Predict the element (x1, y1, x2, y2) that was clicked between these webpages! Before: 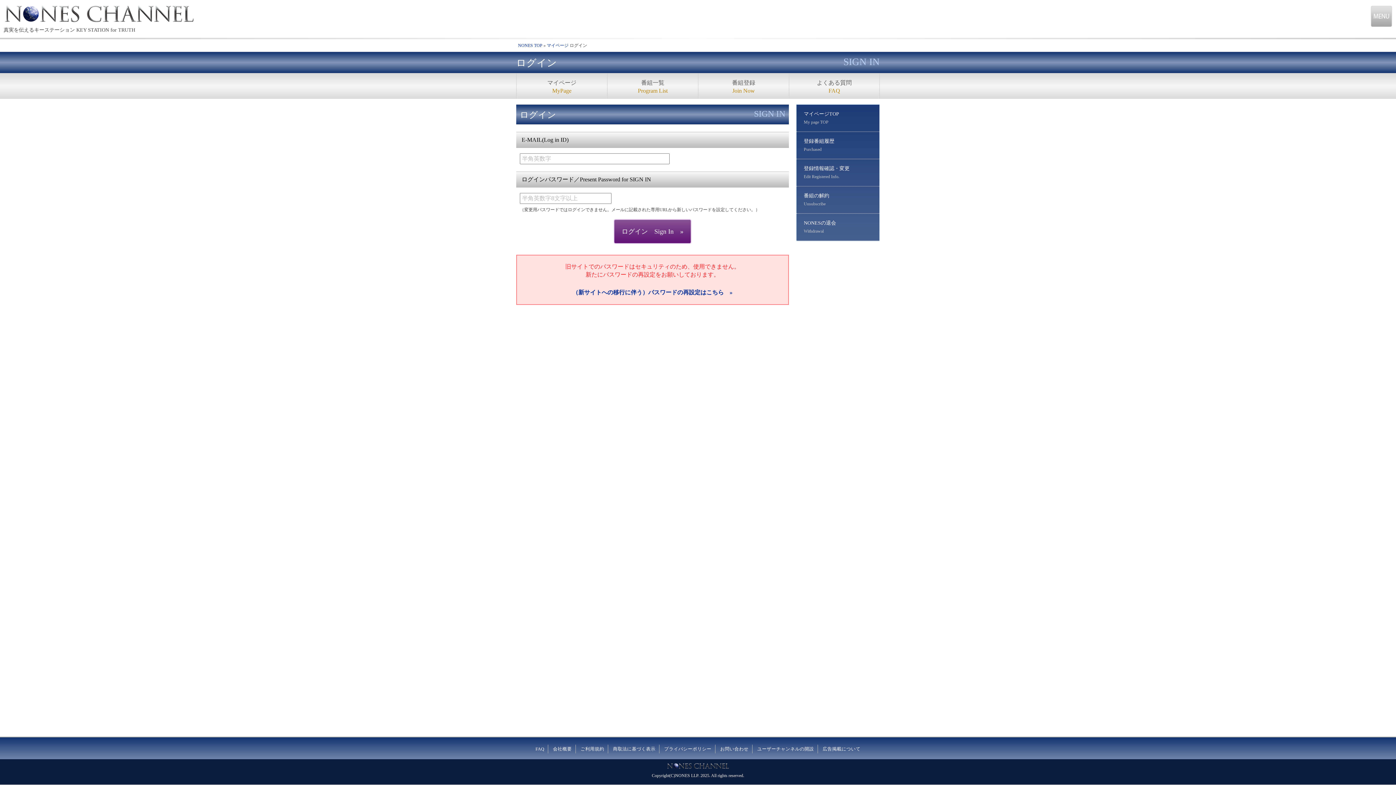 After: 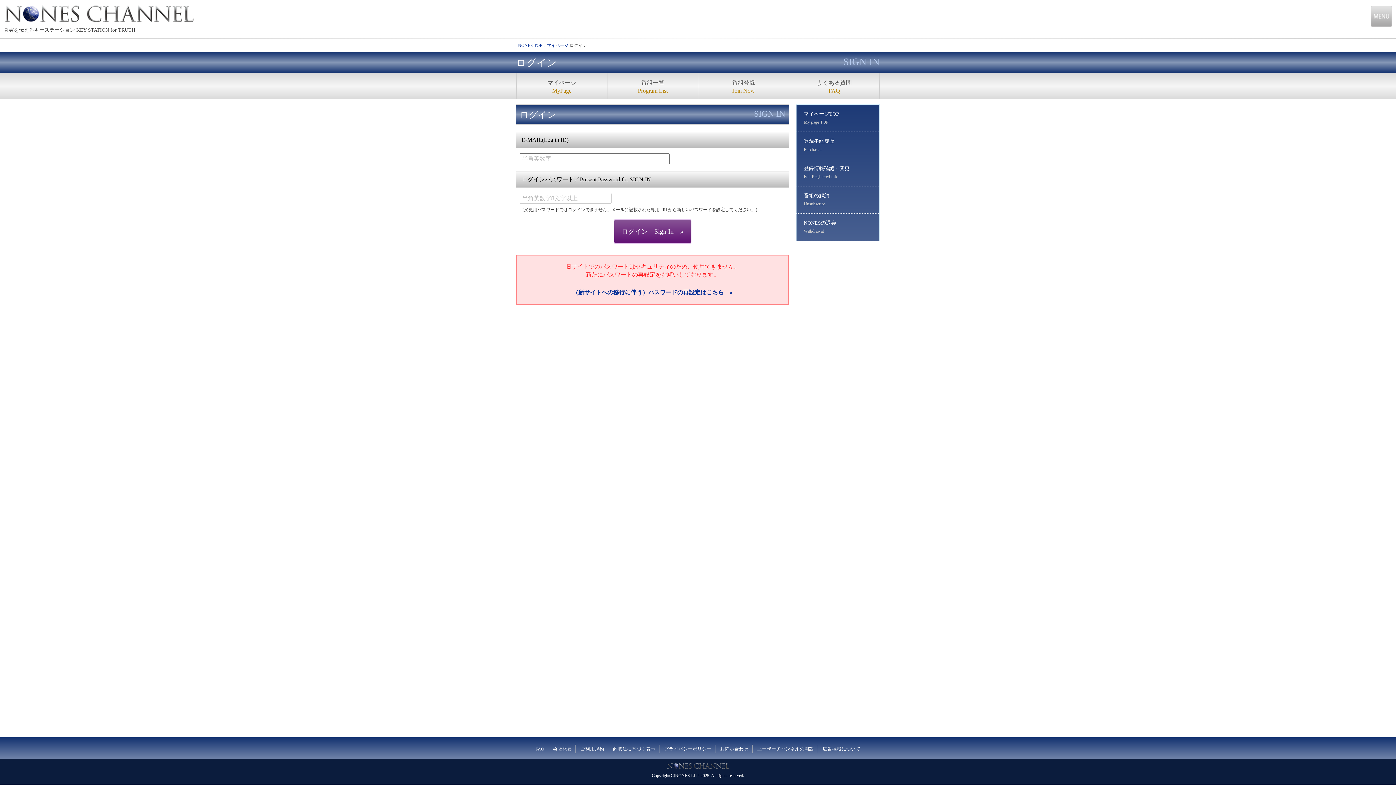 Action: bbox: (796, 104, 879, 132) label: マイページTOP
My page TOP